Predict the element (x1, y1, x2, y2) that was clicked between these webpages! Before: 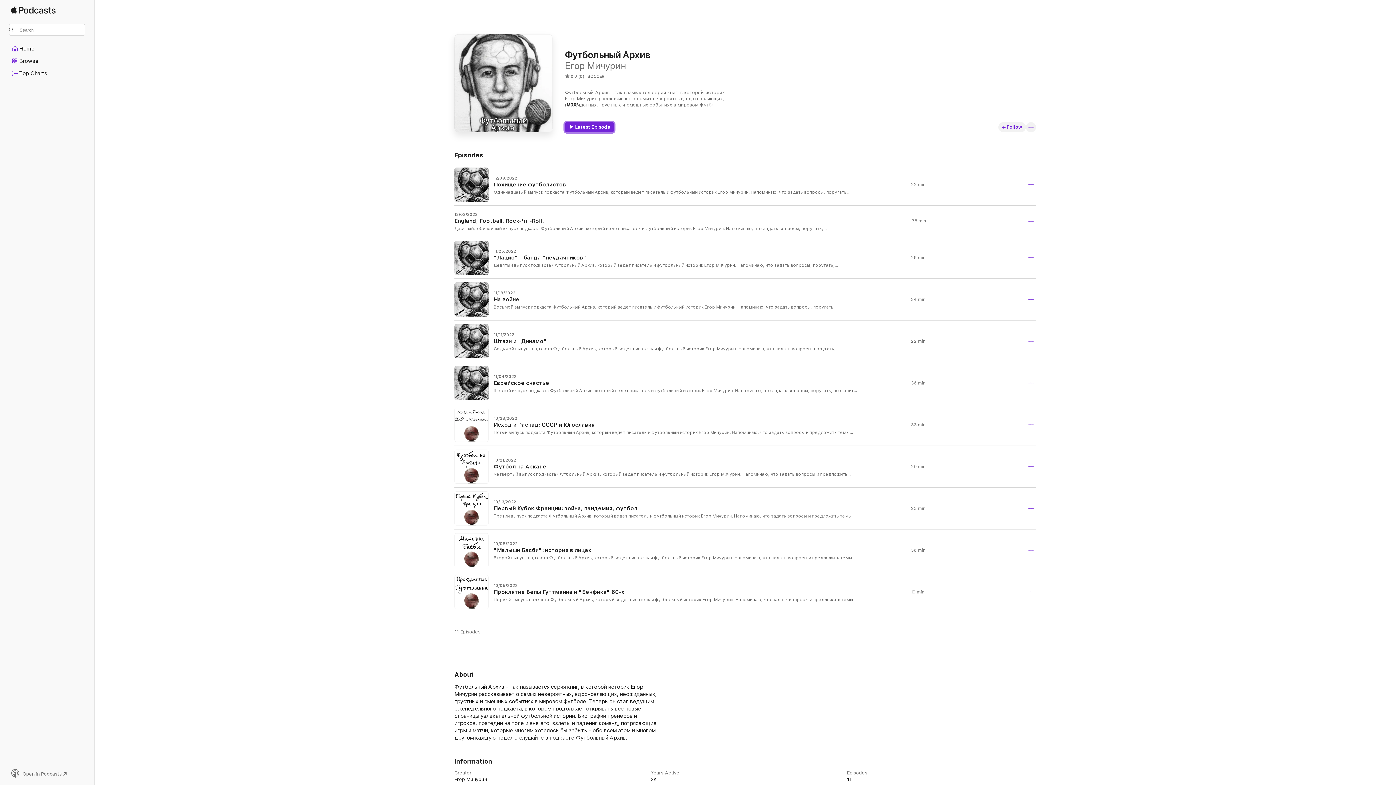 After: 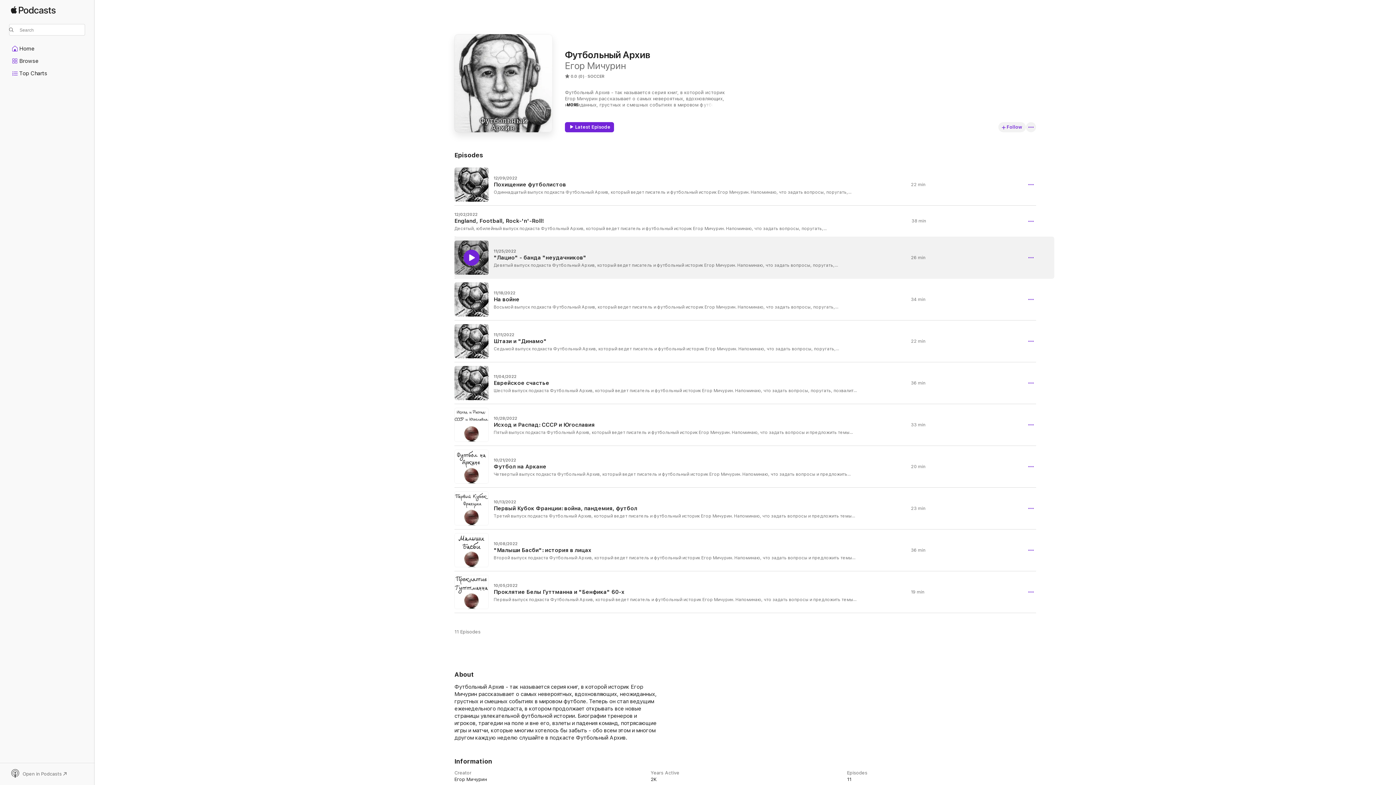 Action: bbox: (463, 249, 479, 265) label: Play